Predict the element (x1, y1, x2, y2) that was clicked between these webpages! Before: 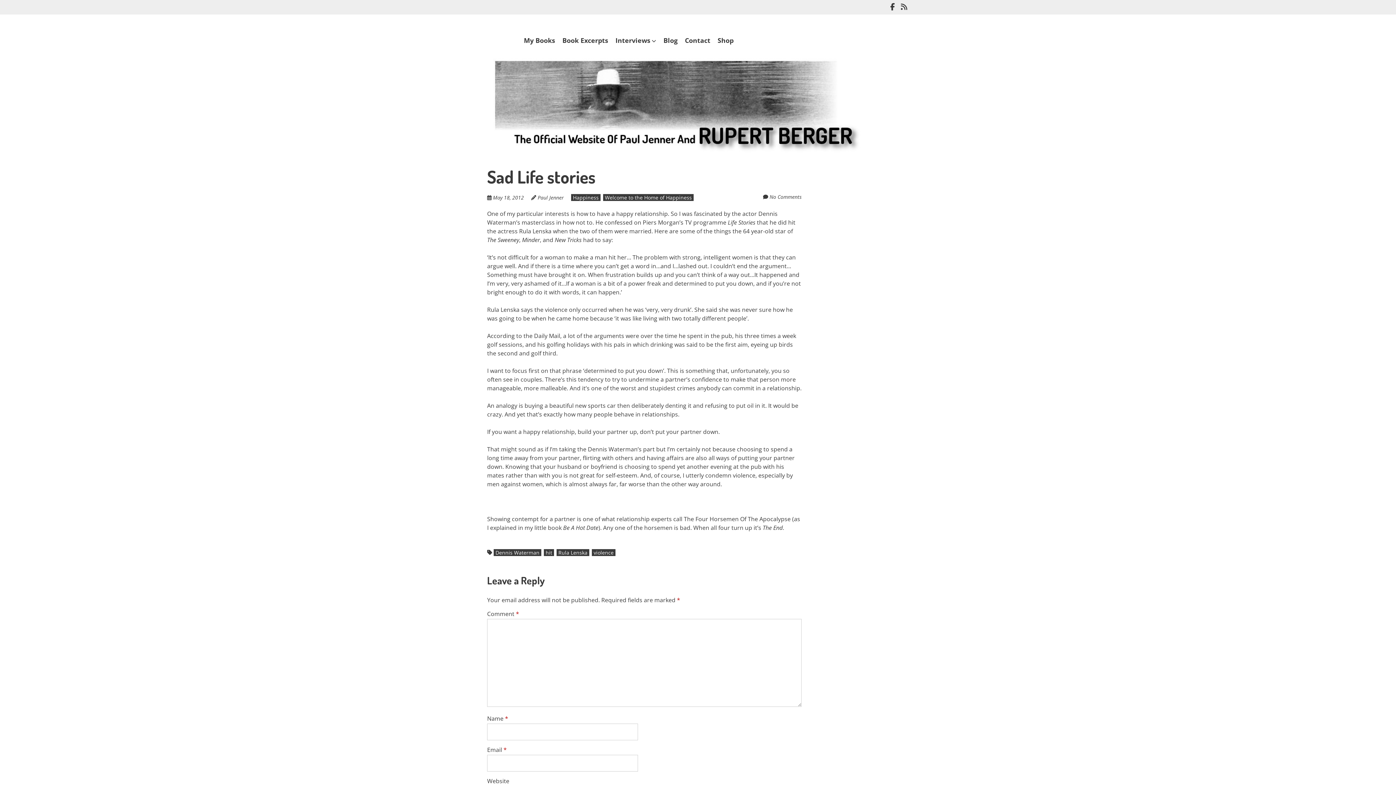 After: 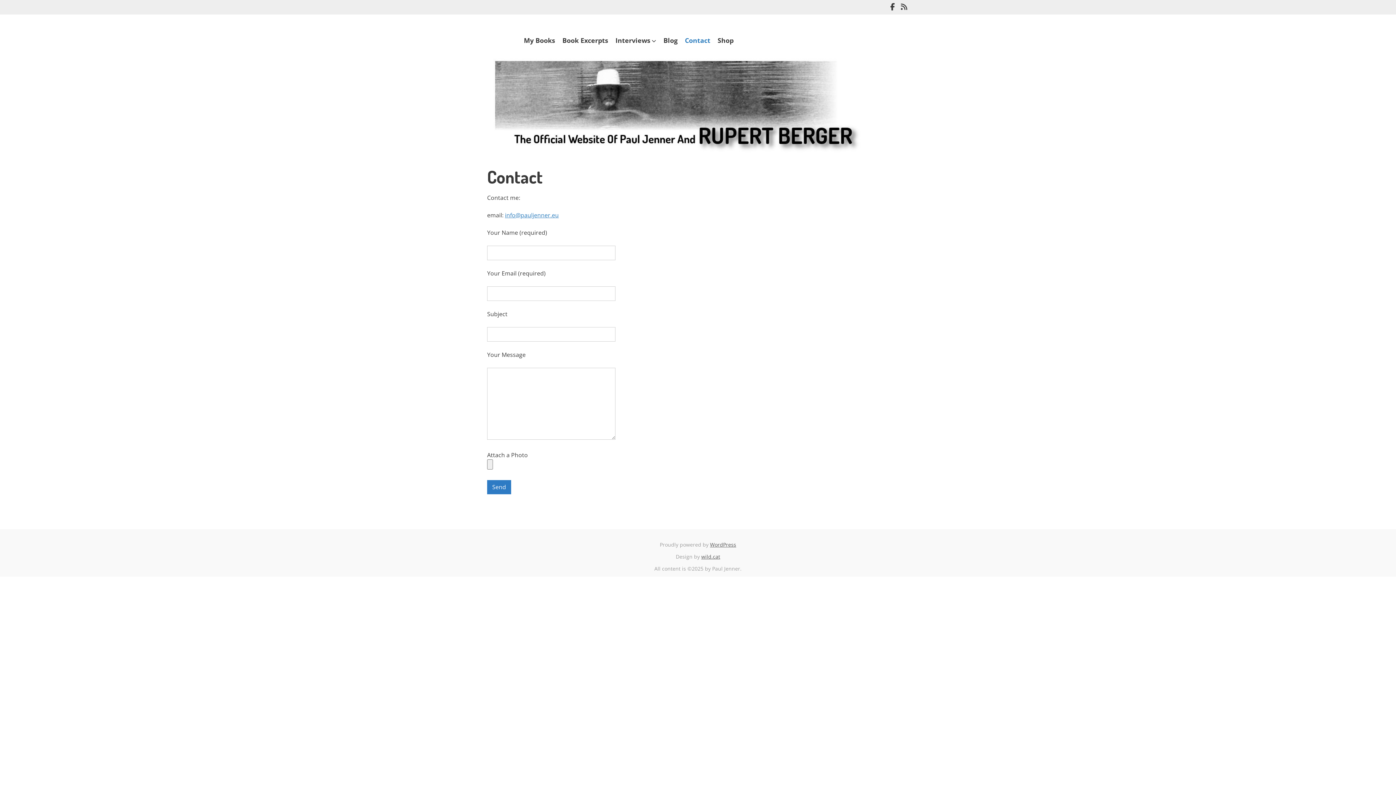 Action: label: Contact bbox: (681, 32, 714, 49)